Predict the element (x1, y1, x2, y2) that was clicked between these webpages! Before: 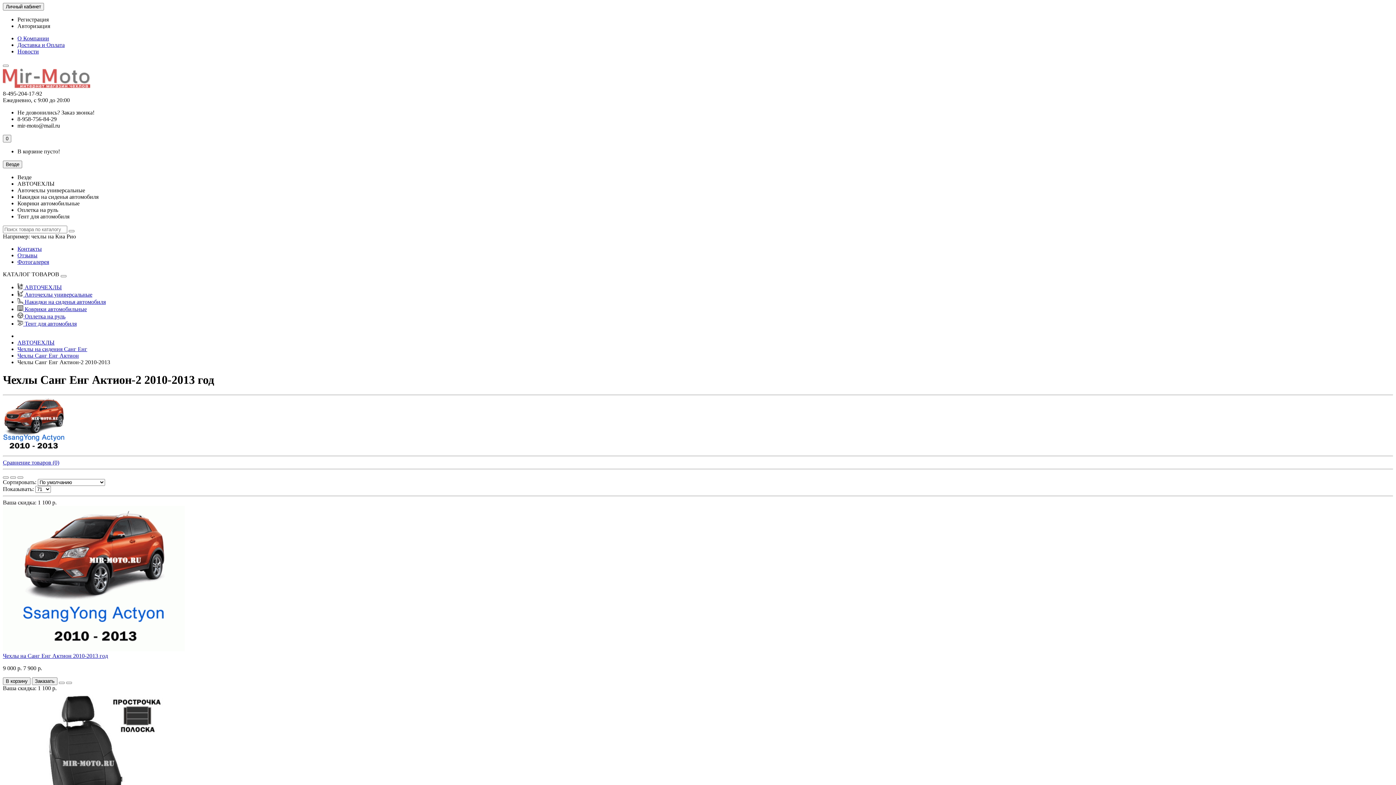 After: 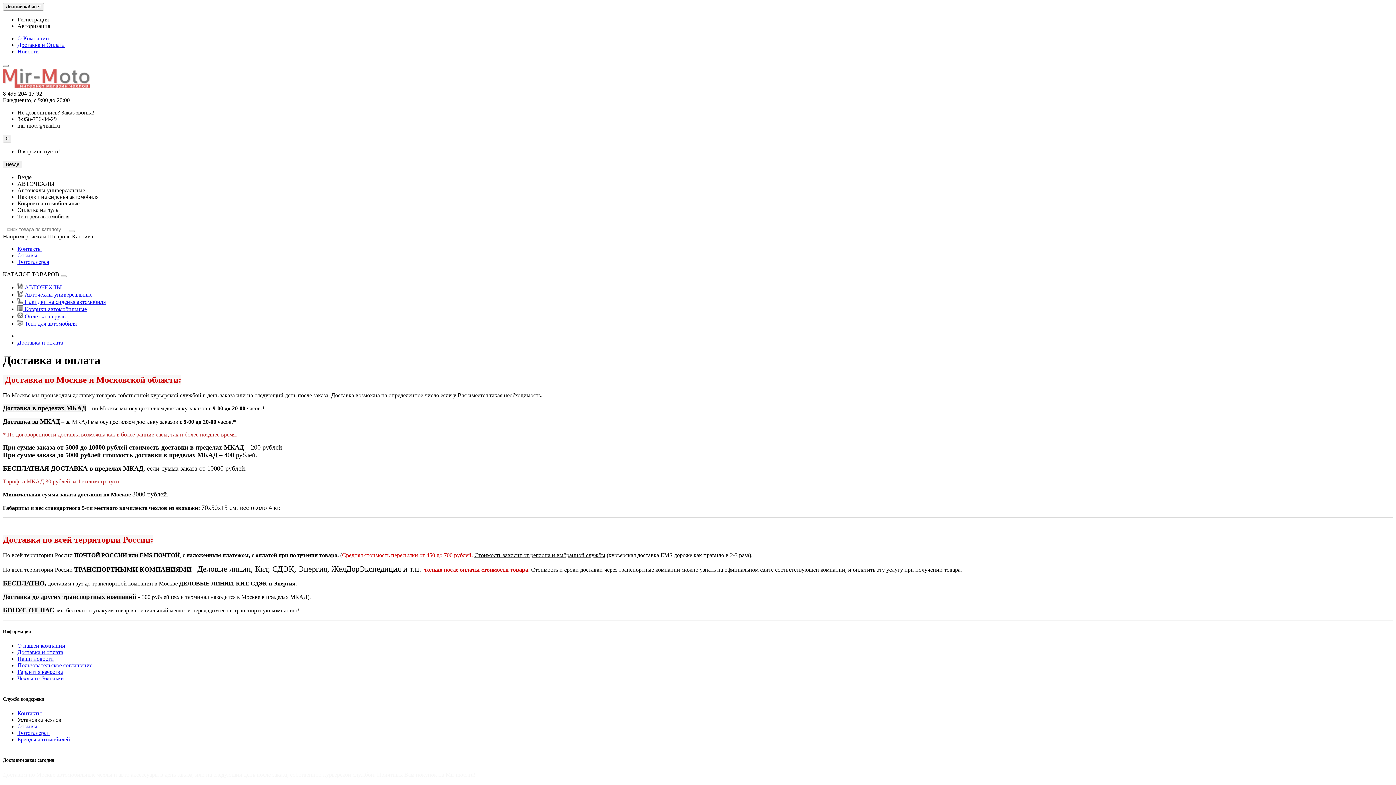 Action: label: Доставка и Оплата bbox: (17, 41, 64, 48)